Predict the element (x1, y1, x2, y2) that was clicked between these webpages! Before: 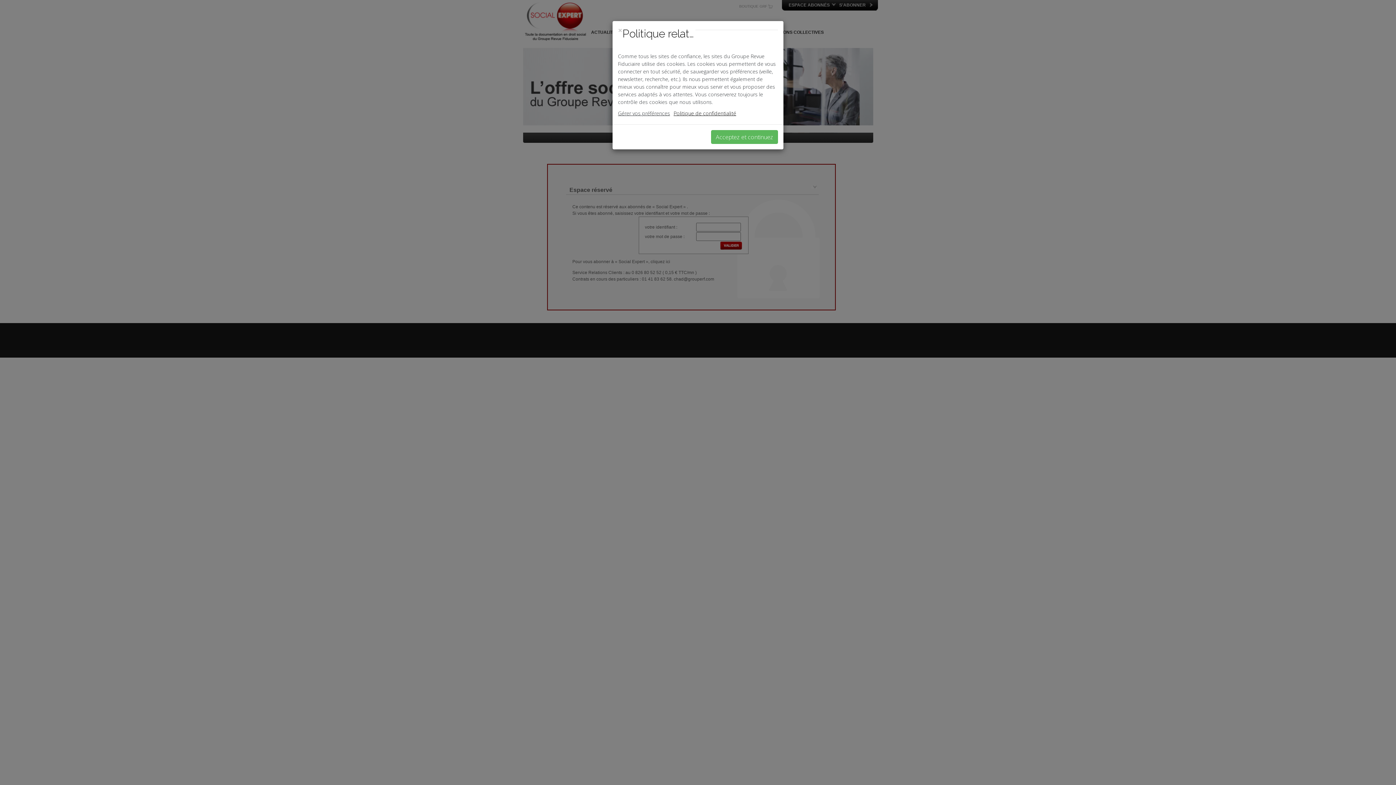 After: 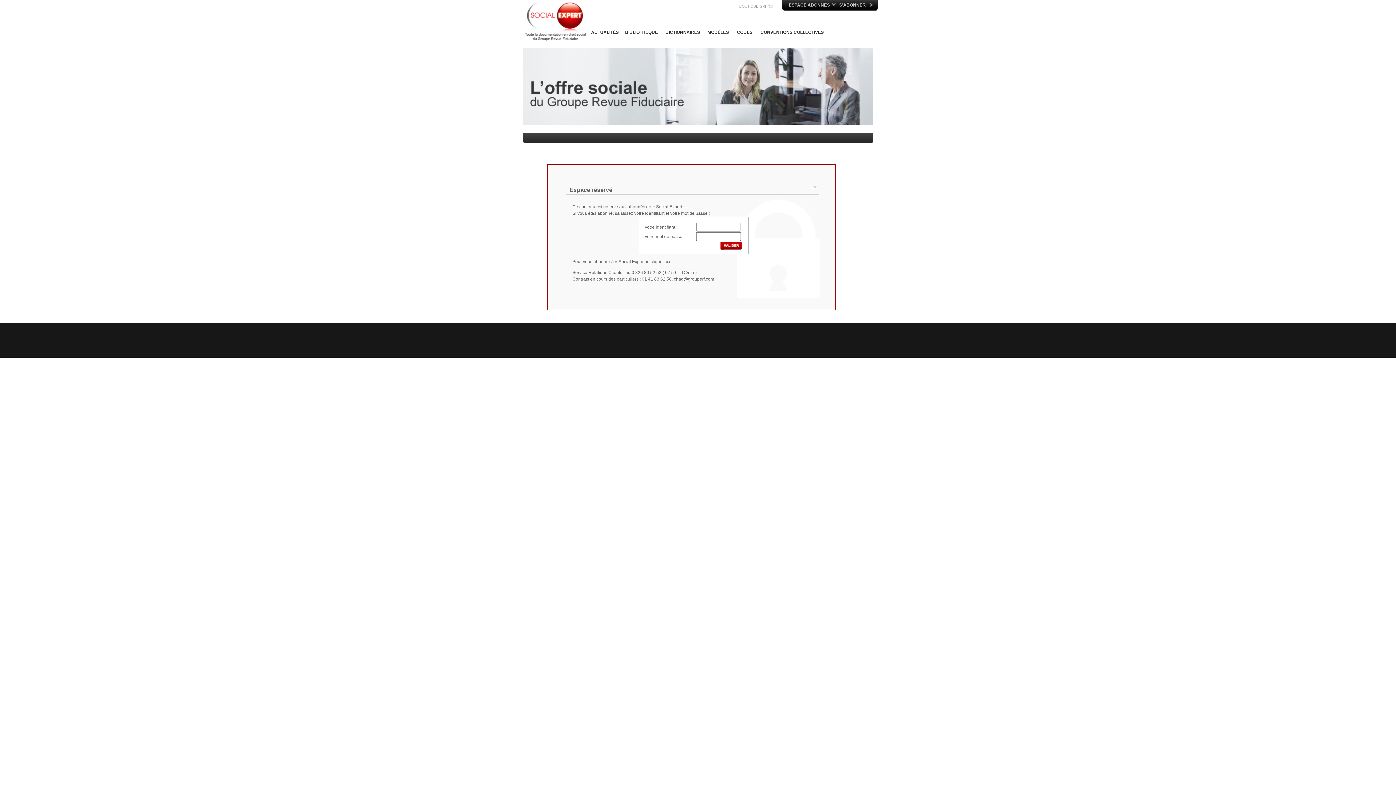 Action: bbox: (711, 130, 778, 144) label: Acceptez et continuez